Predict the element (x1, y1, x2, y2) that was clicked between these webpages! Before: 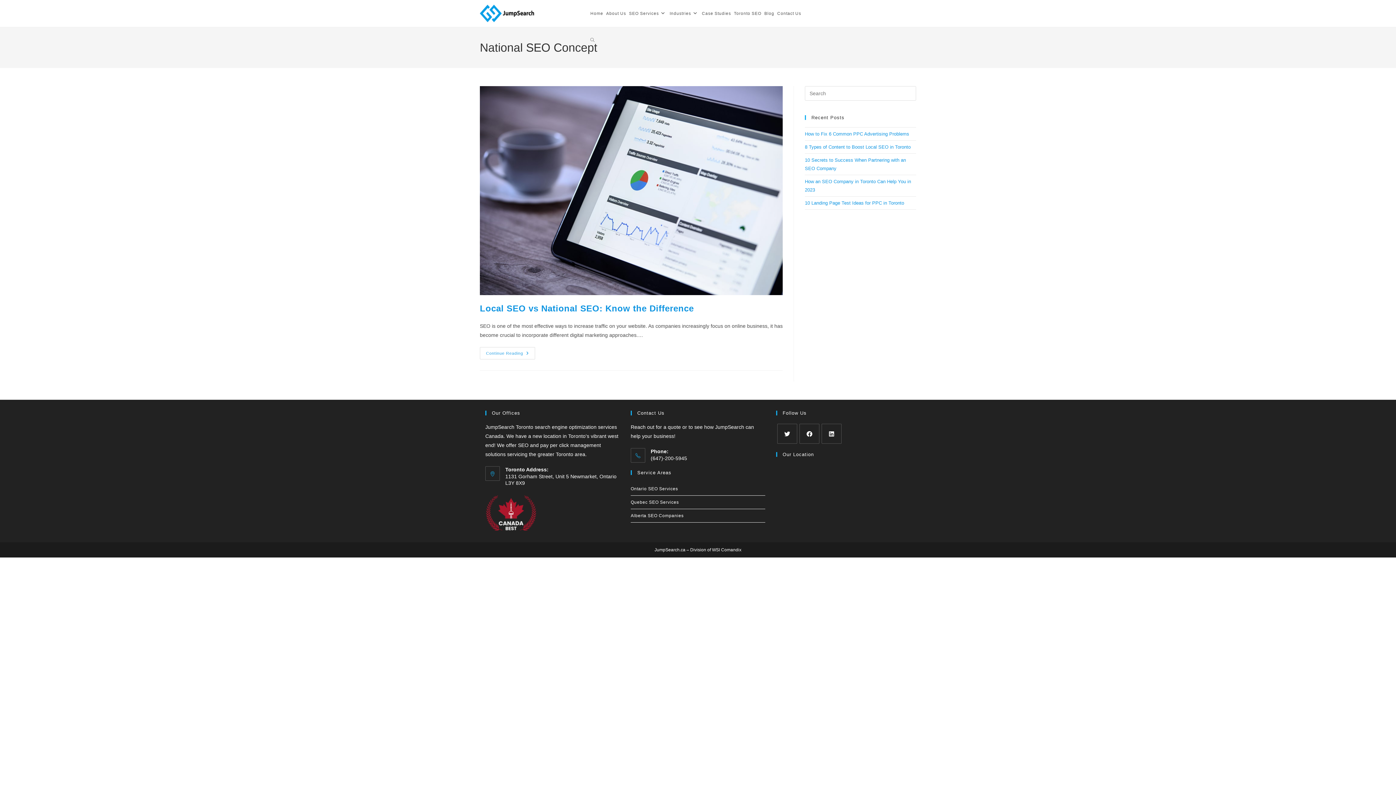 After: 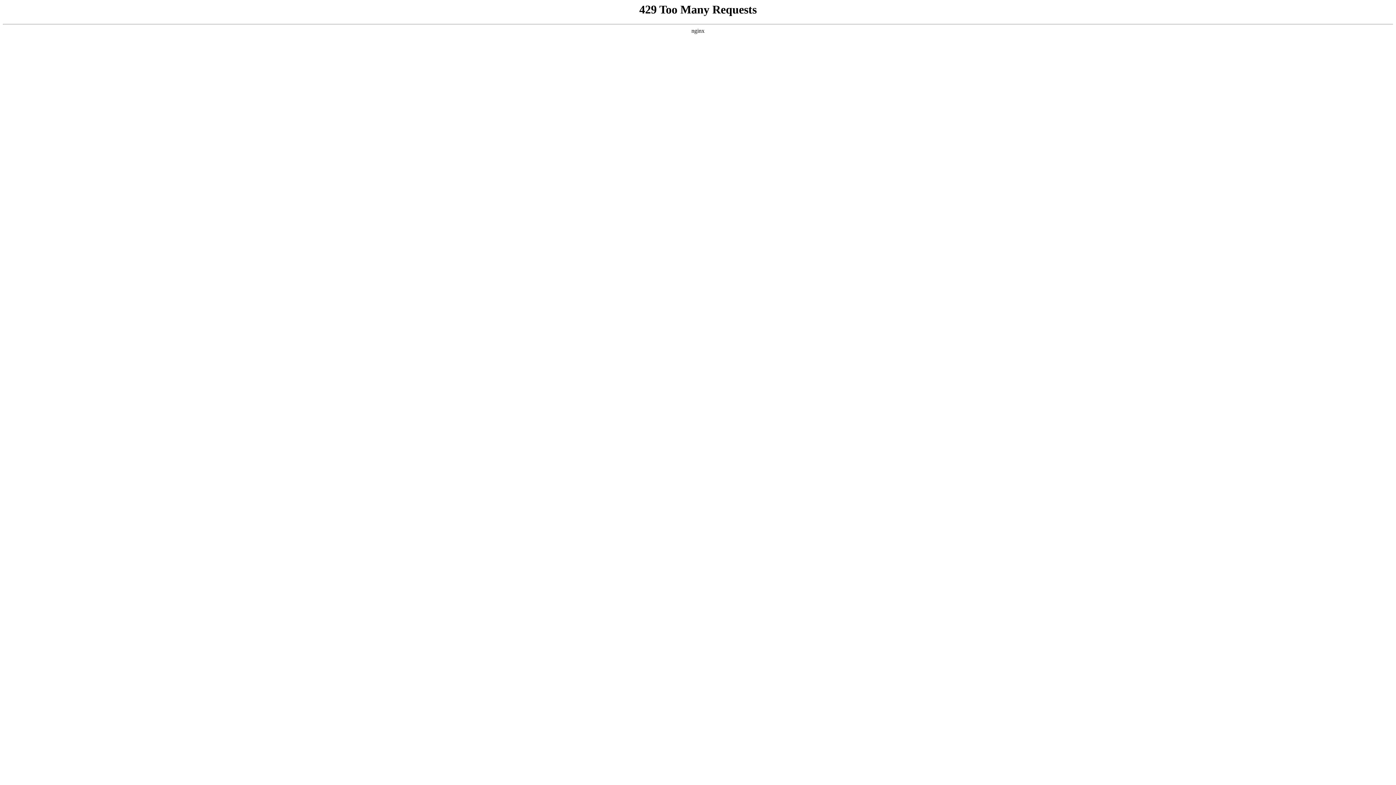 Action: bbox: (805, 131, 909, 136) label: How to Fix 6 Common PPC Advertising Problems